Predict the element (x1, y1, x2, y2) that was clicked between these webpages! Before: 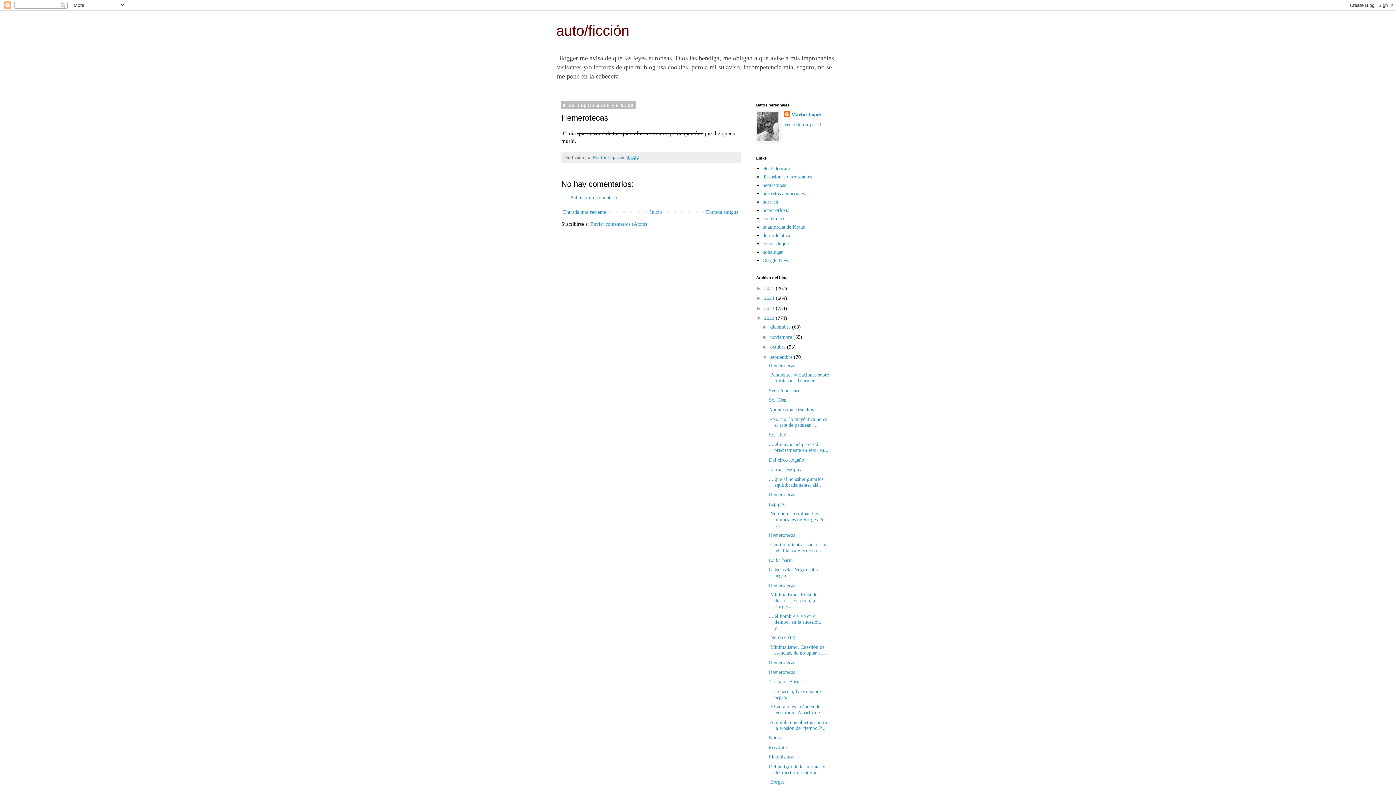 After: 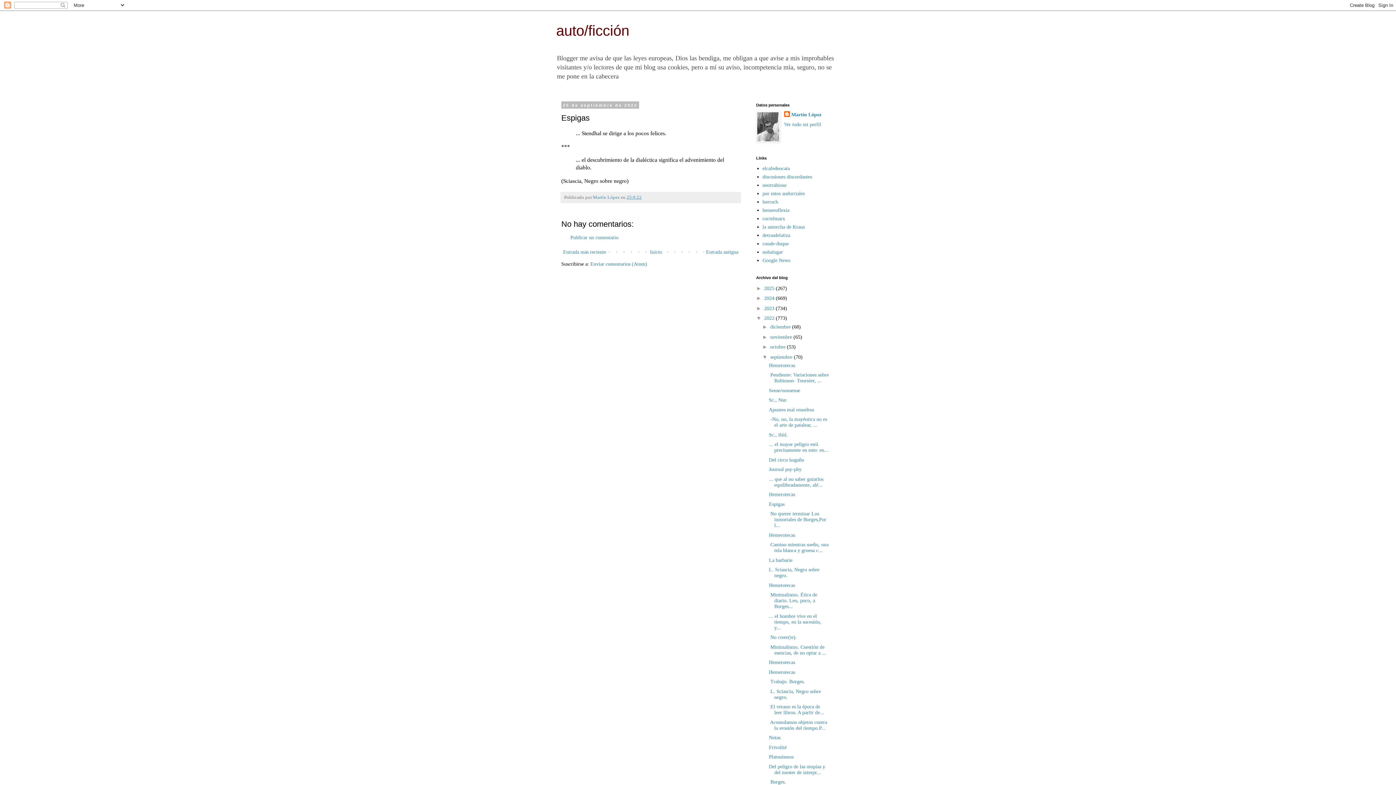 Action: bbox: (769, 501, 784, 507) label: Espigas